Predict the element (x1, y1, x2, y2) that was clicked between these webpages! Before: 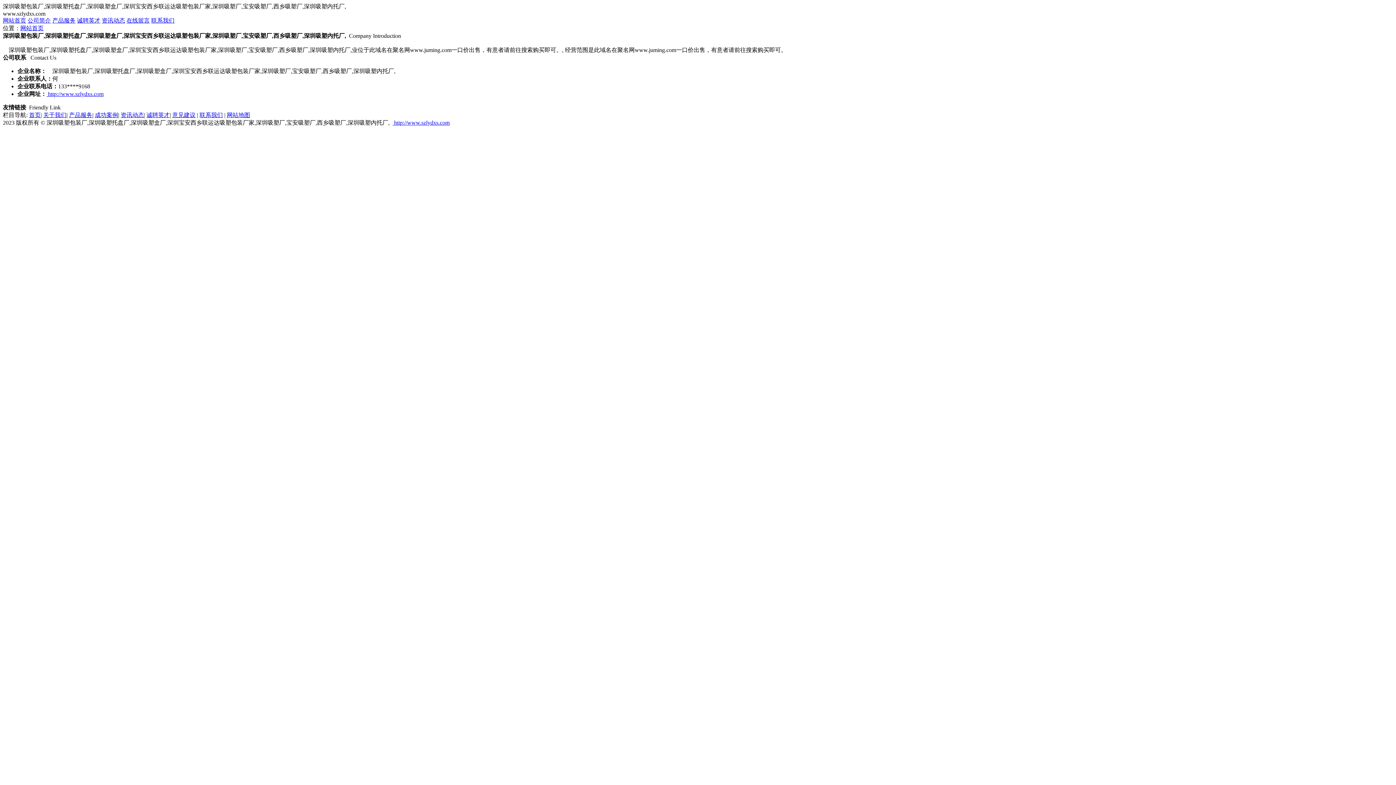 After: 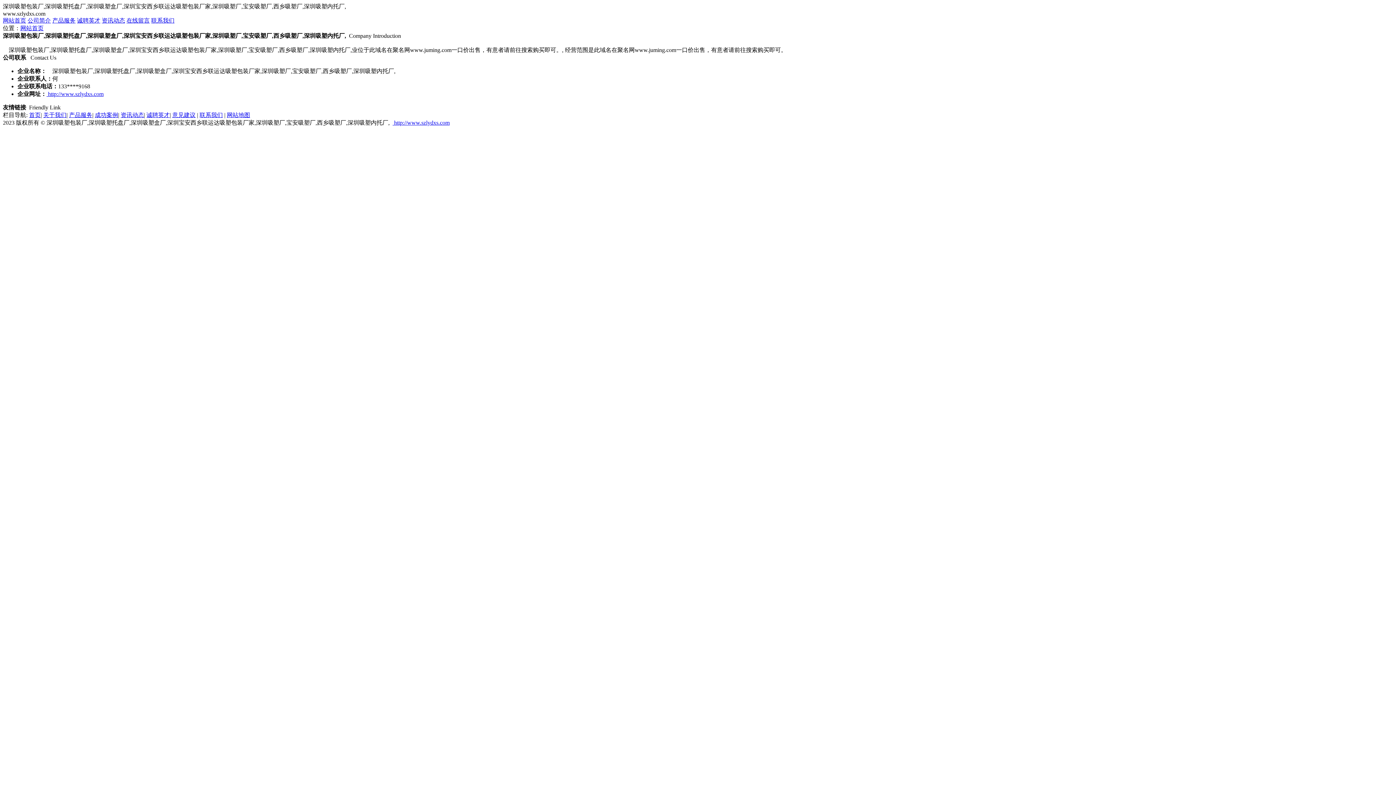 Action: label: 网站首页 bbox: (20, 25, 43, 31)